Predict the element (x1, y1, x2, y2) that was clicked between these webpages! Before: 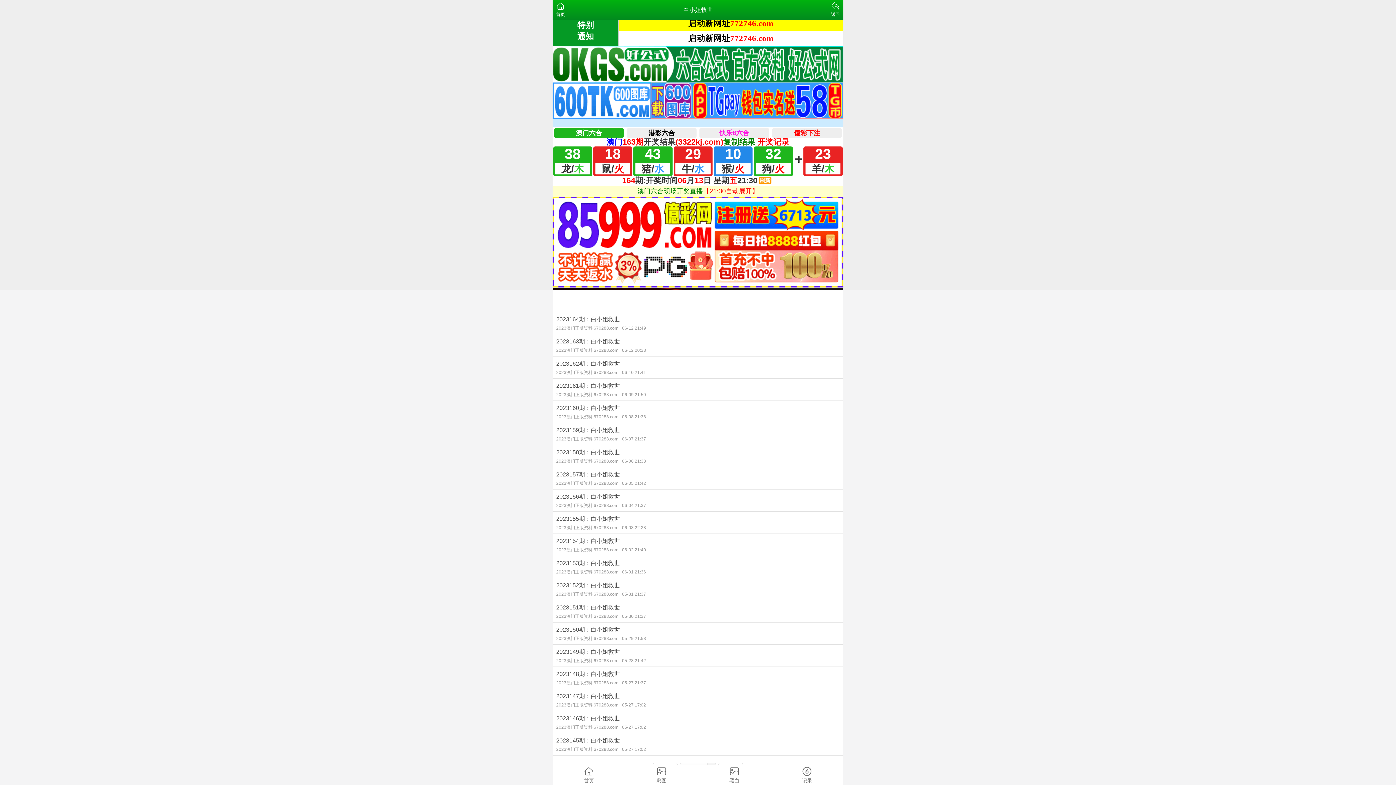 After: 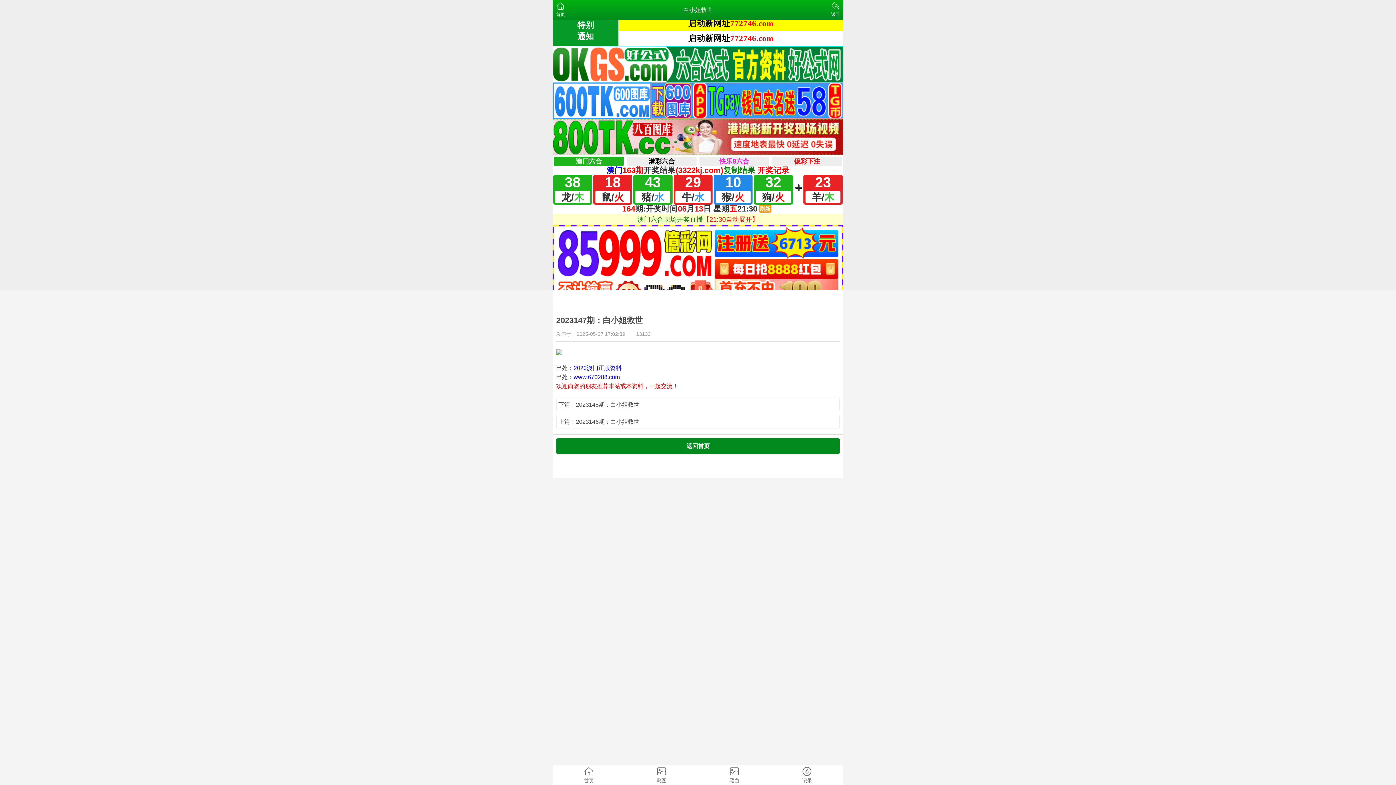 Action: label: 2023147期：白小姐救世
2023澳门正版资料 670288.com05-27 17:02 bbox: (552, 689, 843, 711)